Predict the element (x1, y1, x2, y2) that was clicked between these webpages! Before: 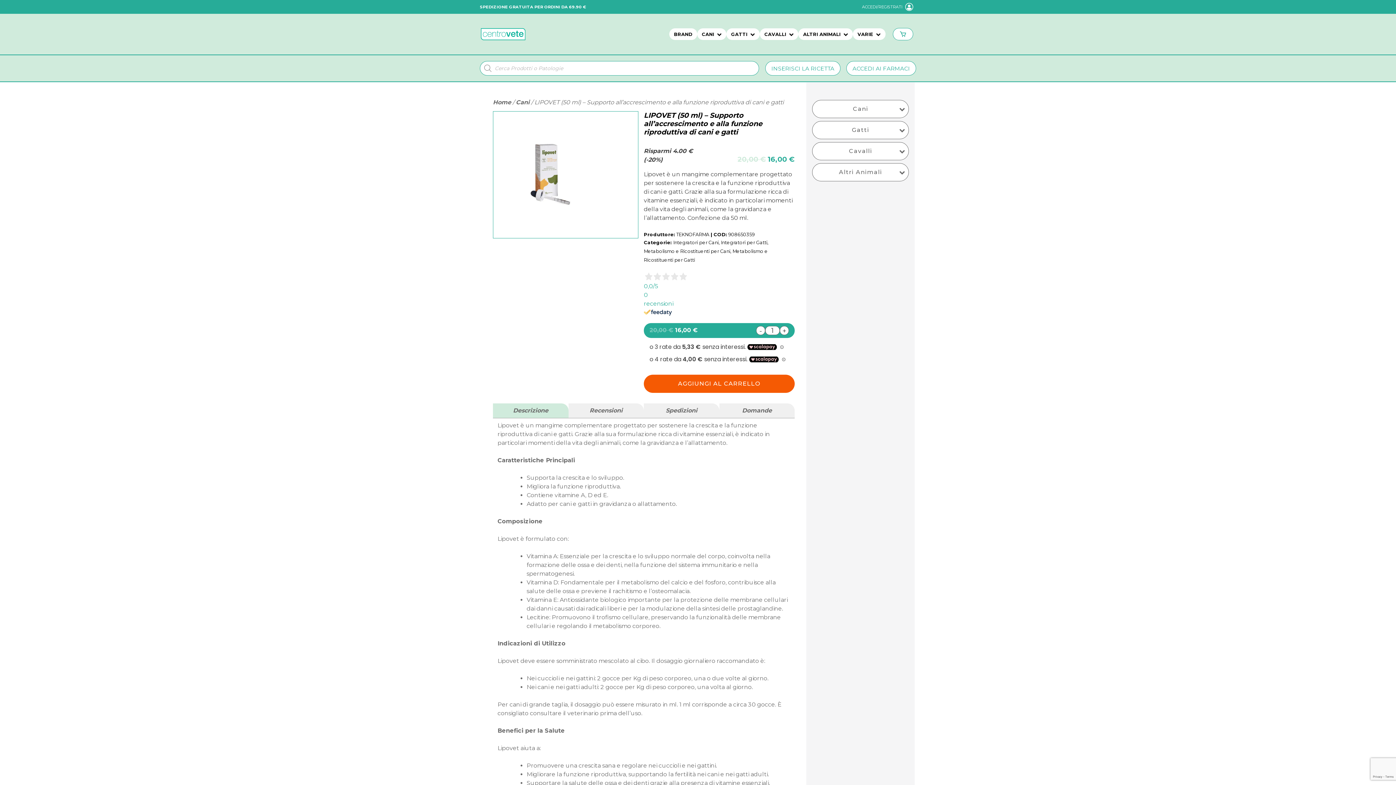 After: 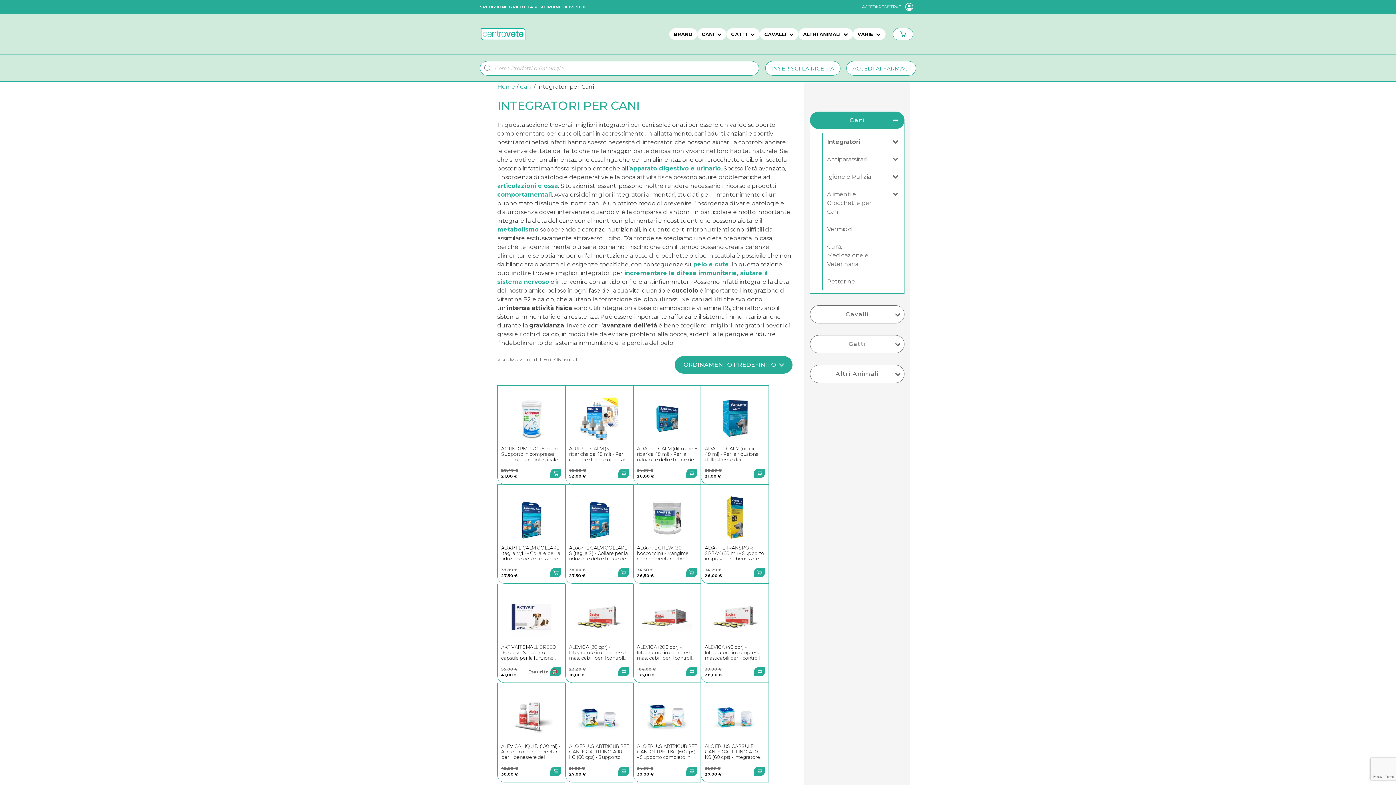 Action: bbox: (673, 239, 718, 245) label: Integratori per Cani